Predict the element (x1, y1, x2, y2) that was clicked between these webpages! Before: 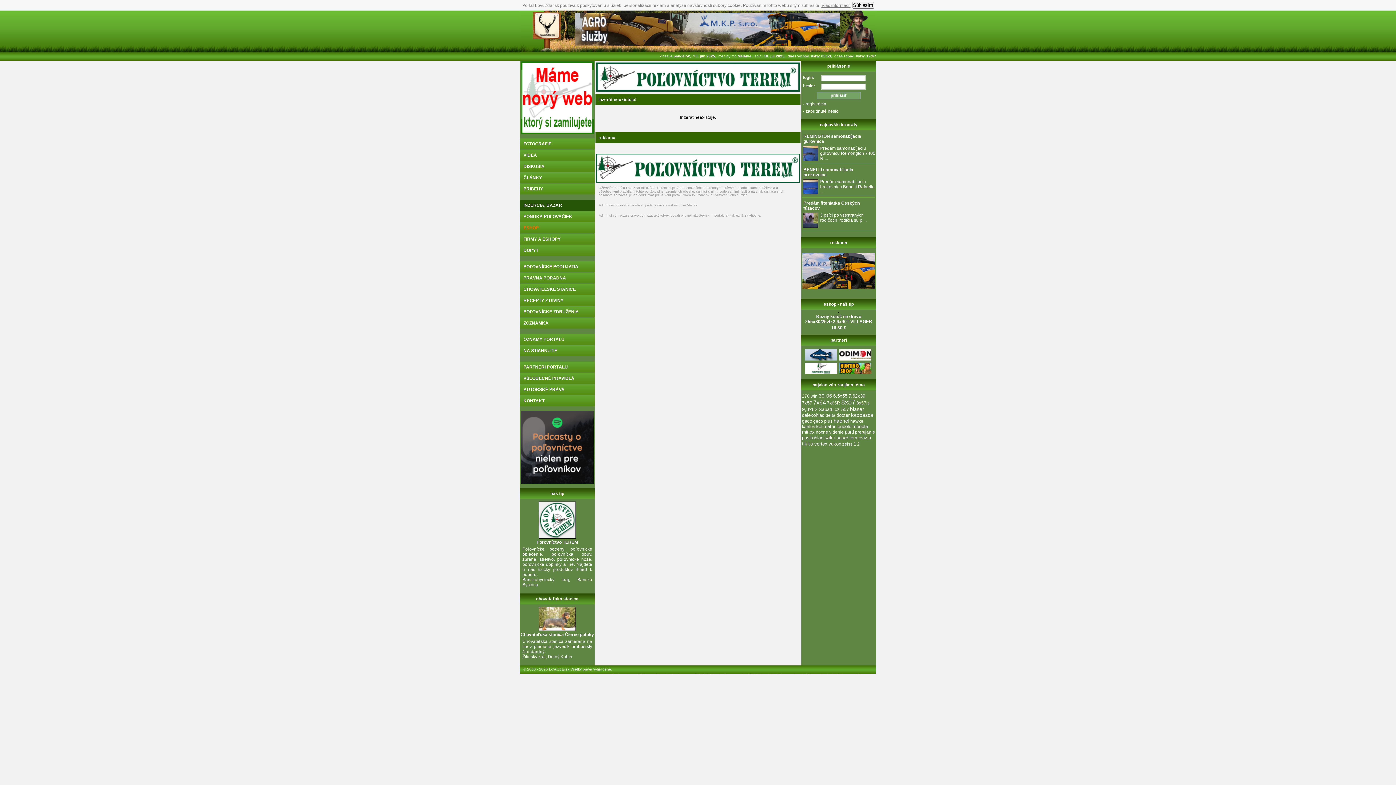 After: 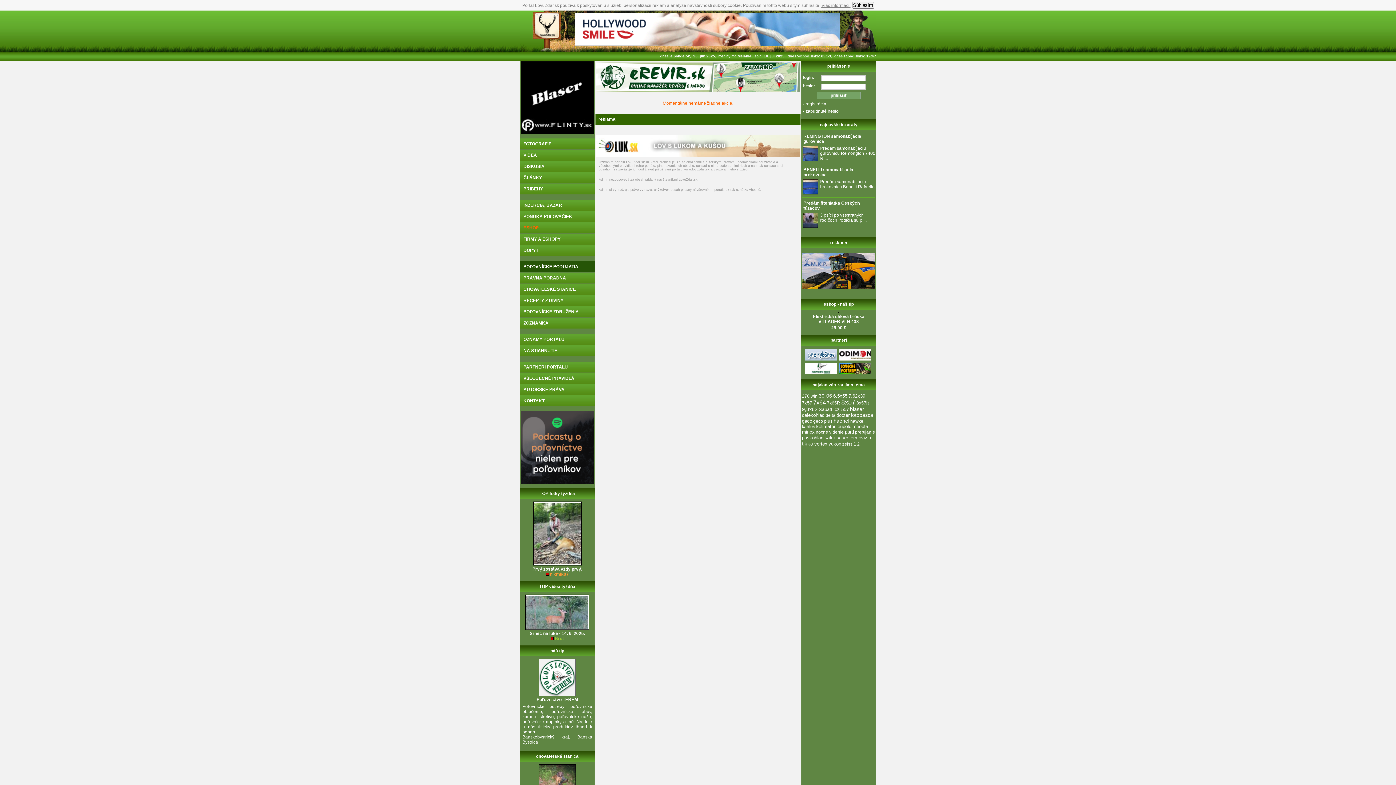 Action: bbox: (520, 261, 594, 272) label: POĽOVNÍCKE PODUJATIA